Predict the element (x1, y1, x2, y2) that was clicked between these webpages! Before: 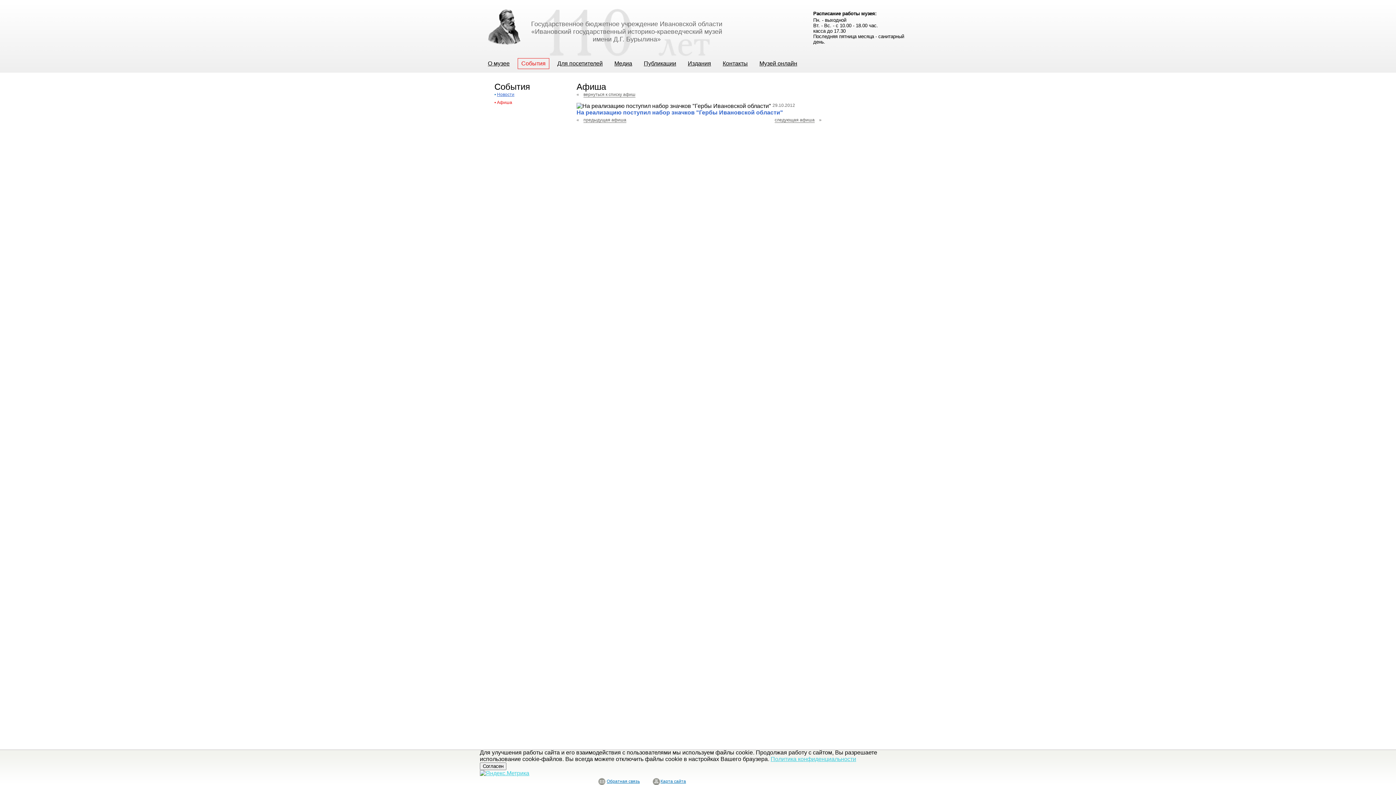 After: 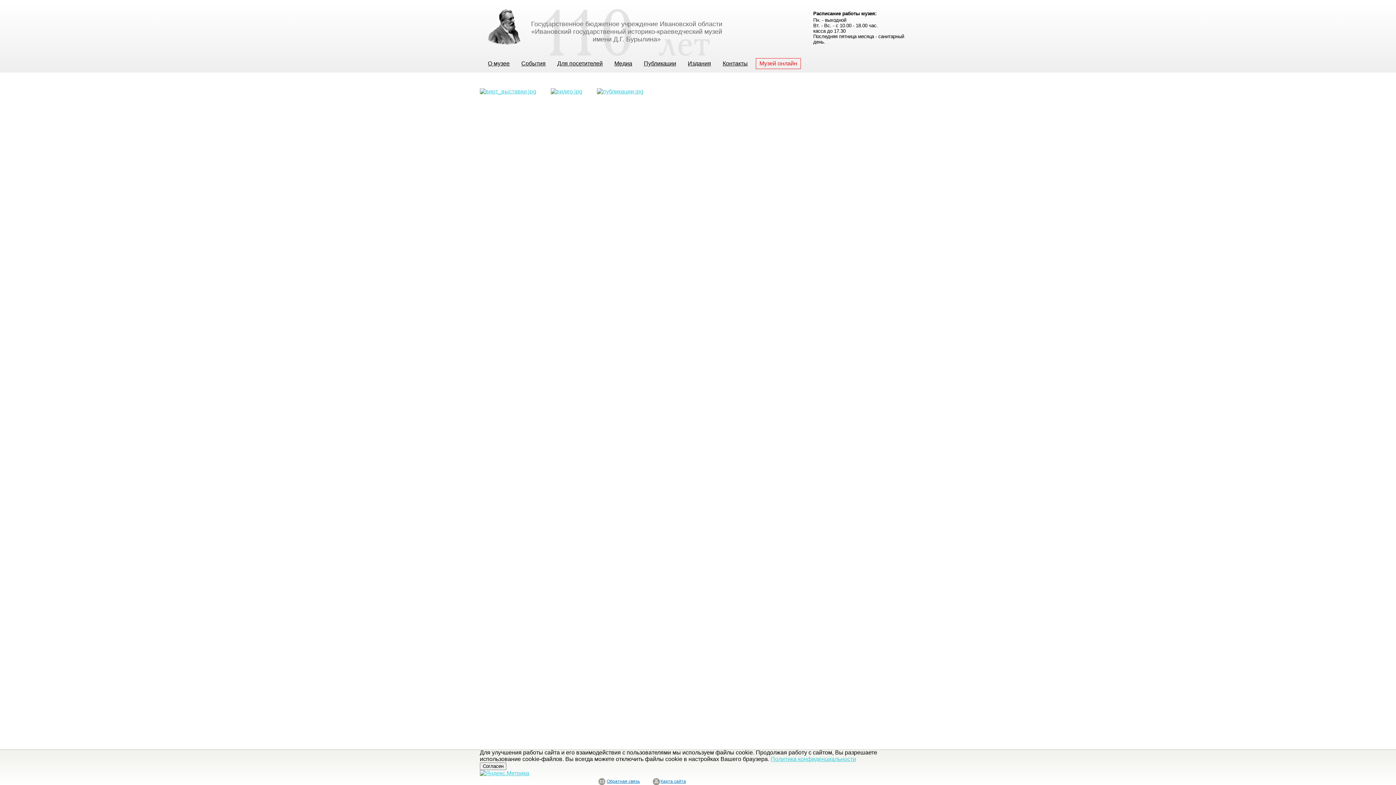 Action: bbox: (756, 58, 801, 68) label: Музей онлайн